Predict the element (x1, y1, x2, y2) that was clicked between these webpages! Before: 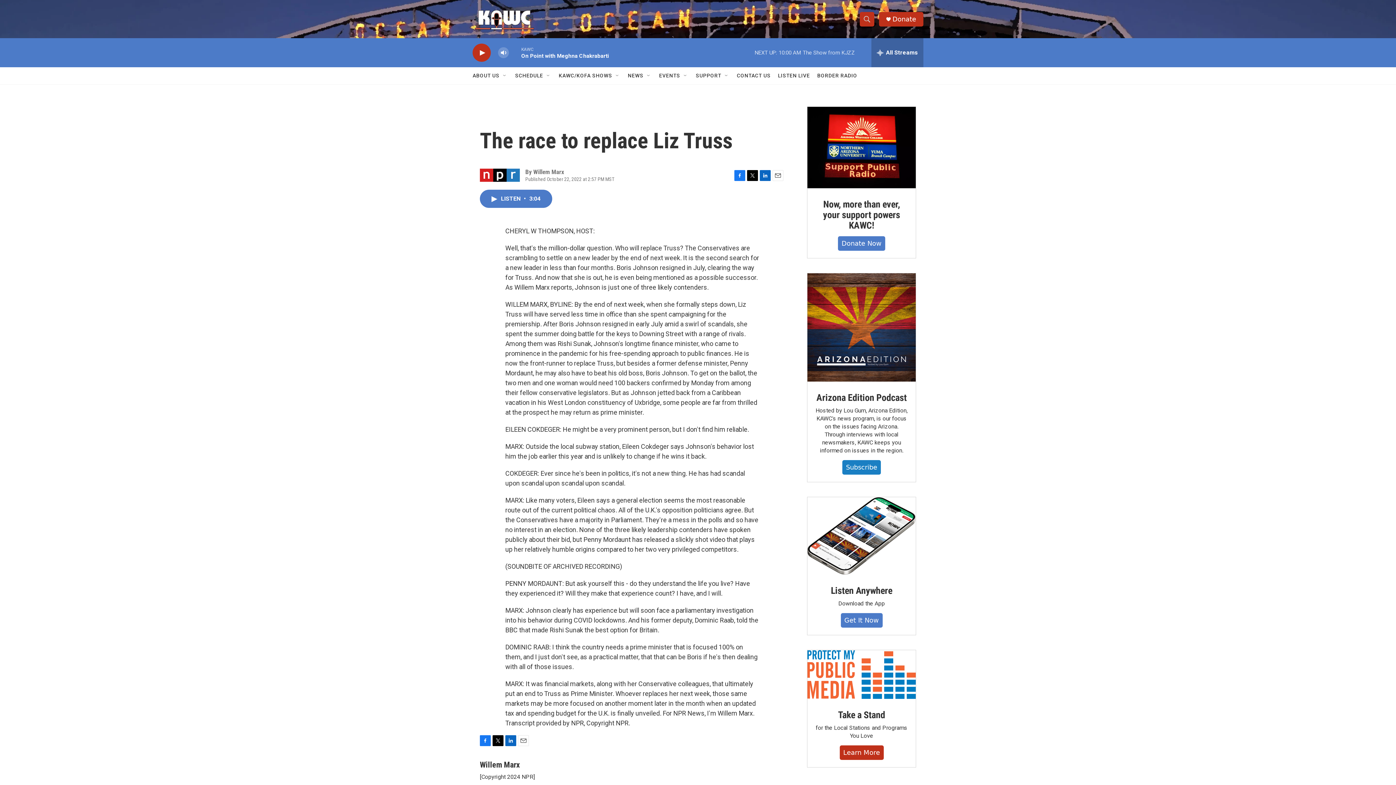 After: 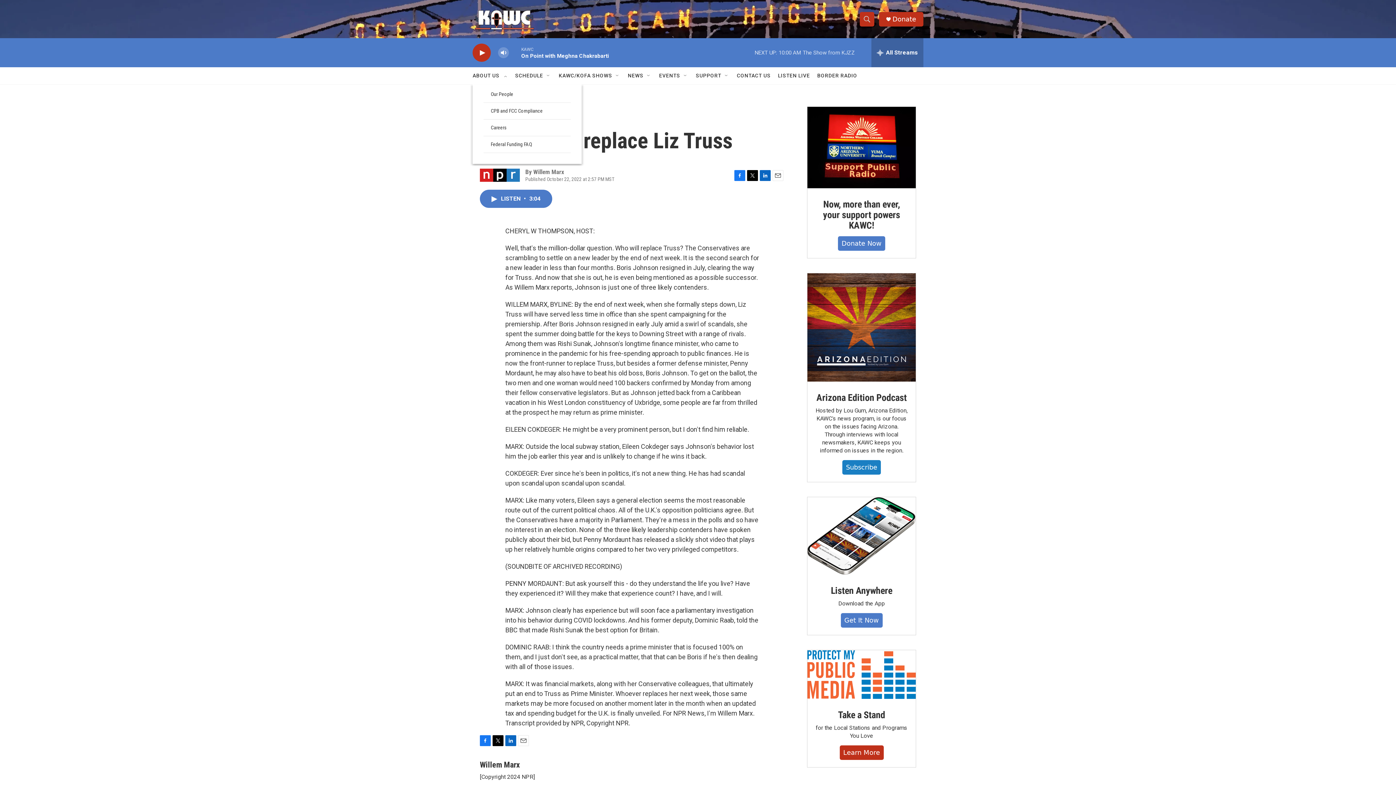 Action: bbox: (502, 72, 508, 78) label: Open Sub Navigation